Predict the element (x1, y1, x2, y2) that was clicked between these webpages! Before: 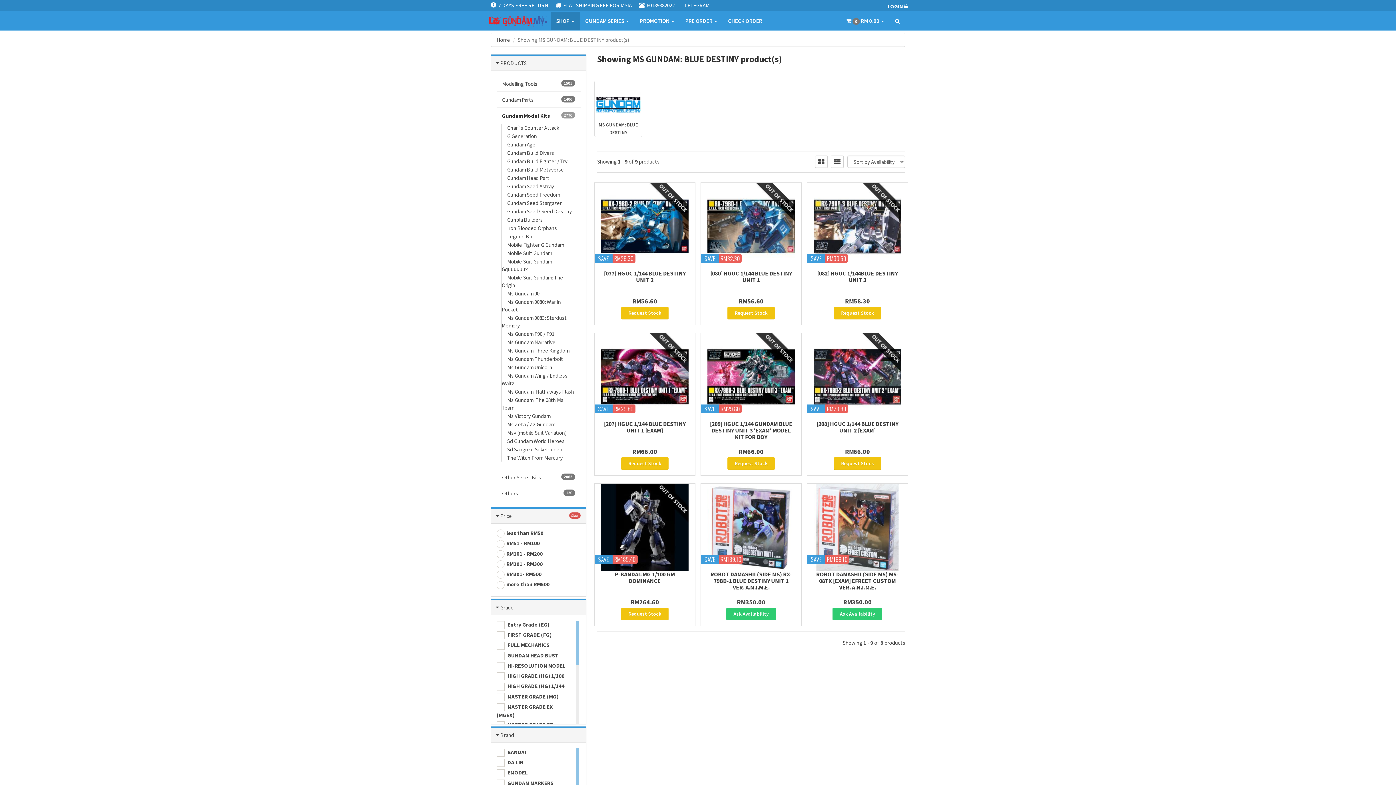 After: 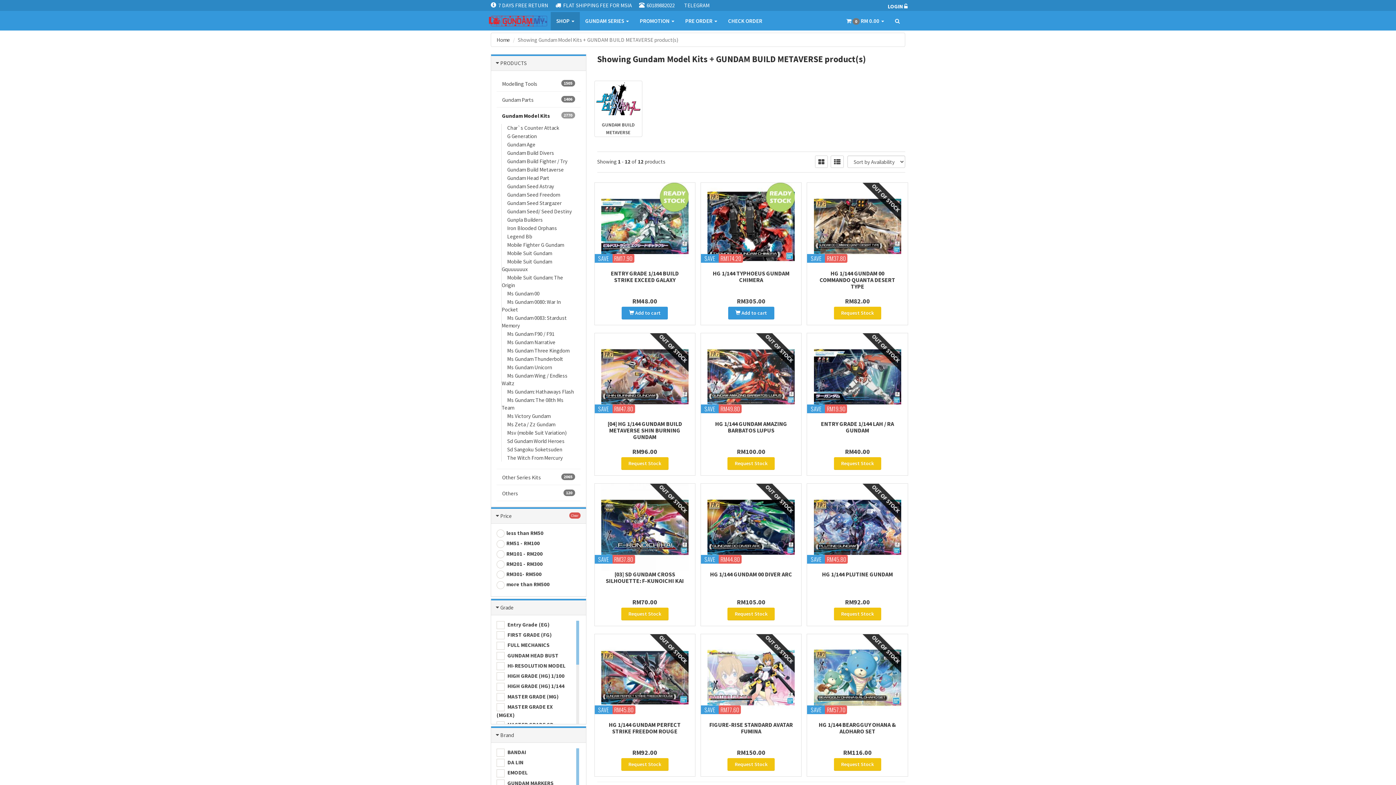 Action: label: Gundam Build Metaverse bbox: (501, 165, 569, 173)